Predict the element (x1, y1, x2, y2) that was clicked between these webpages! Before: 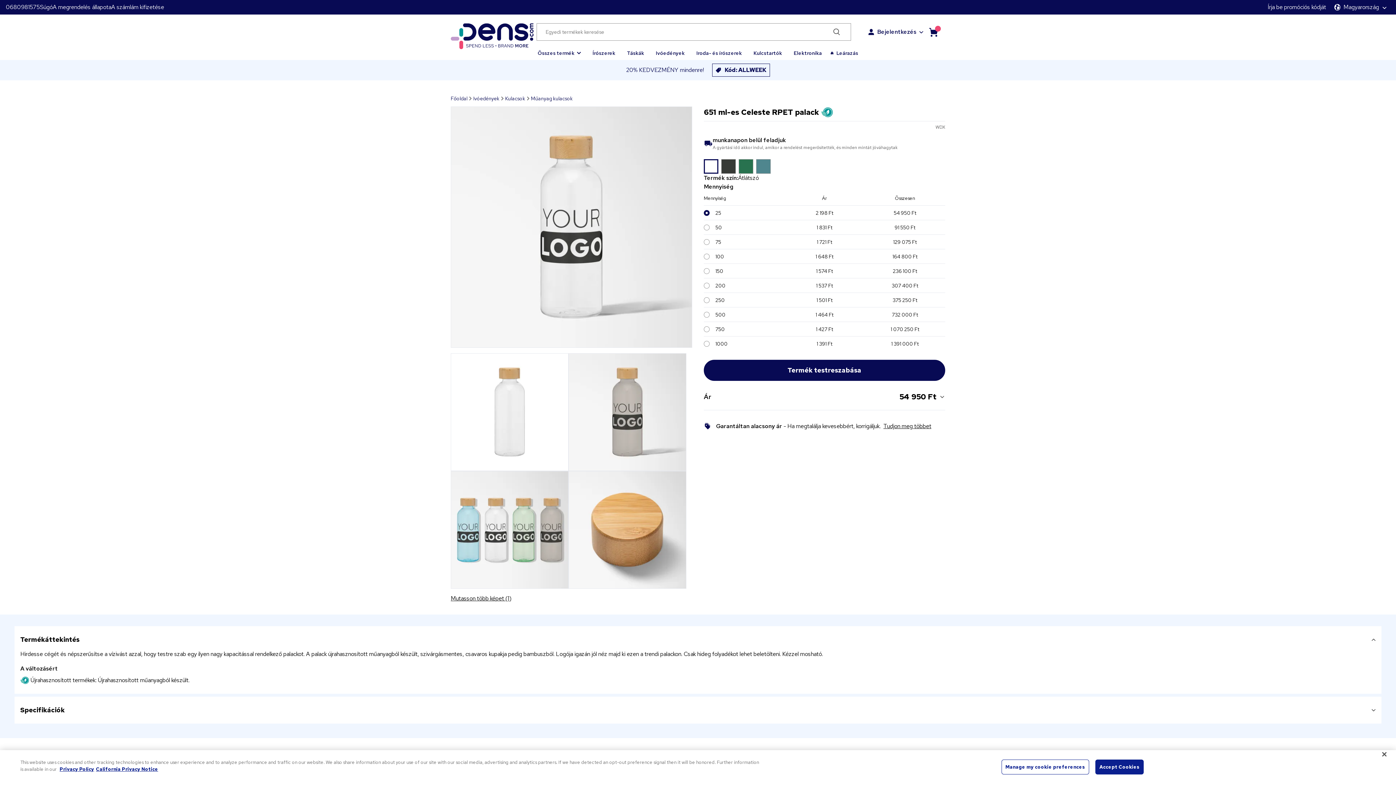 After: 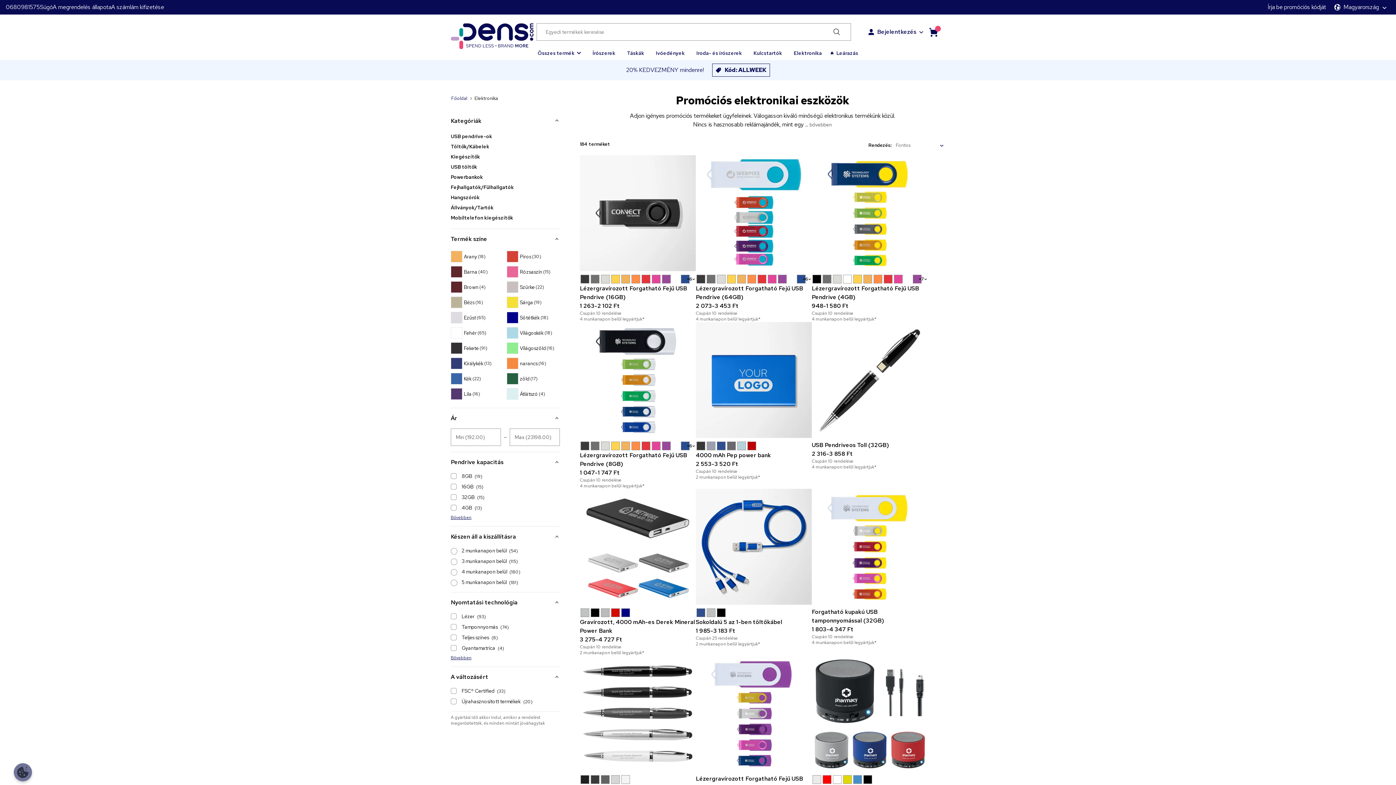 Action: label: Elektronika bbox: (788, 40, 827, 58)